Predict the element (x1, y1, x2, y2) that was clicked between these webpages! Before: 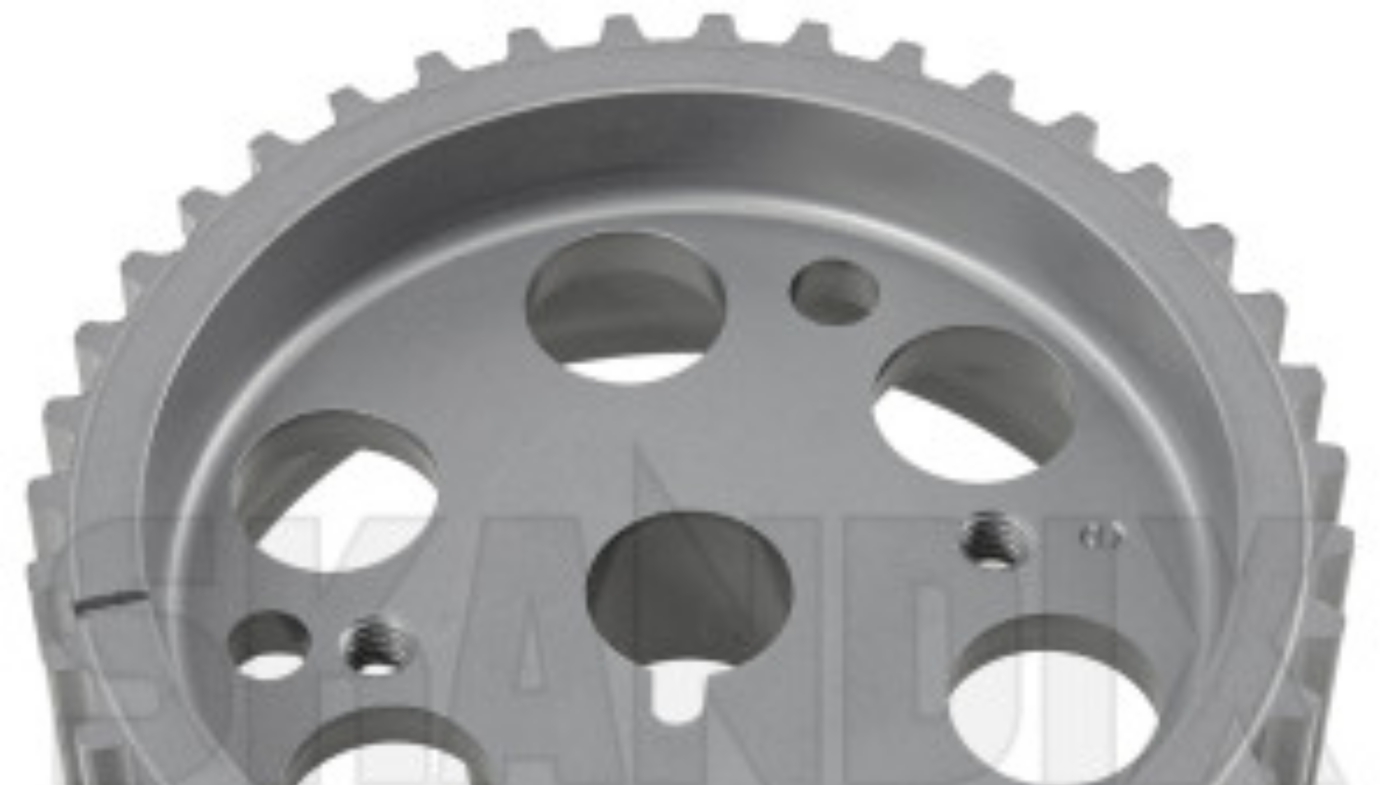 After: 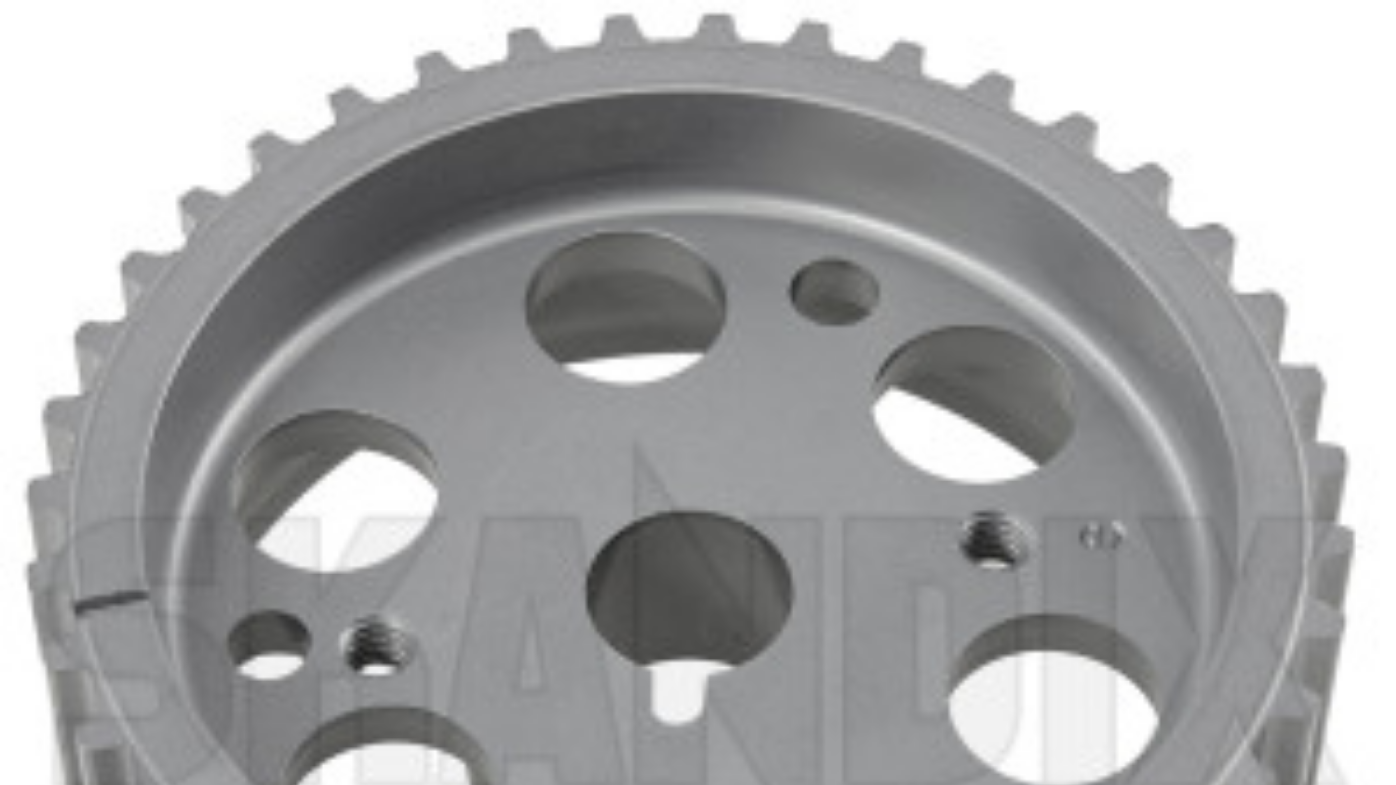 Action: bbox: (0, 657, 1396, 663)